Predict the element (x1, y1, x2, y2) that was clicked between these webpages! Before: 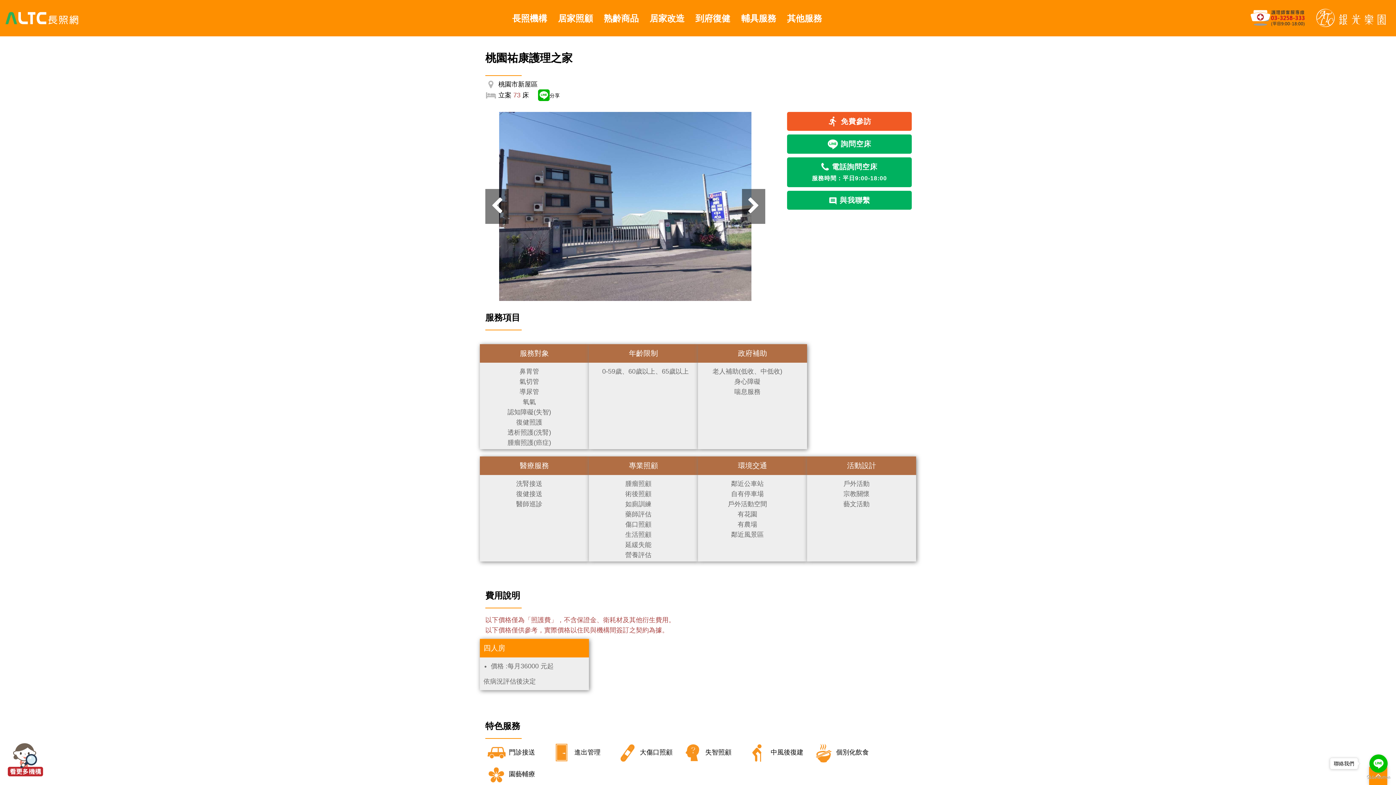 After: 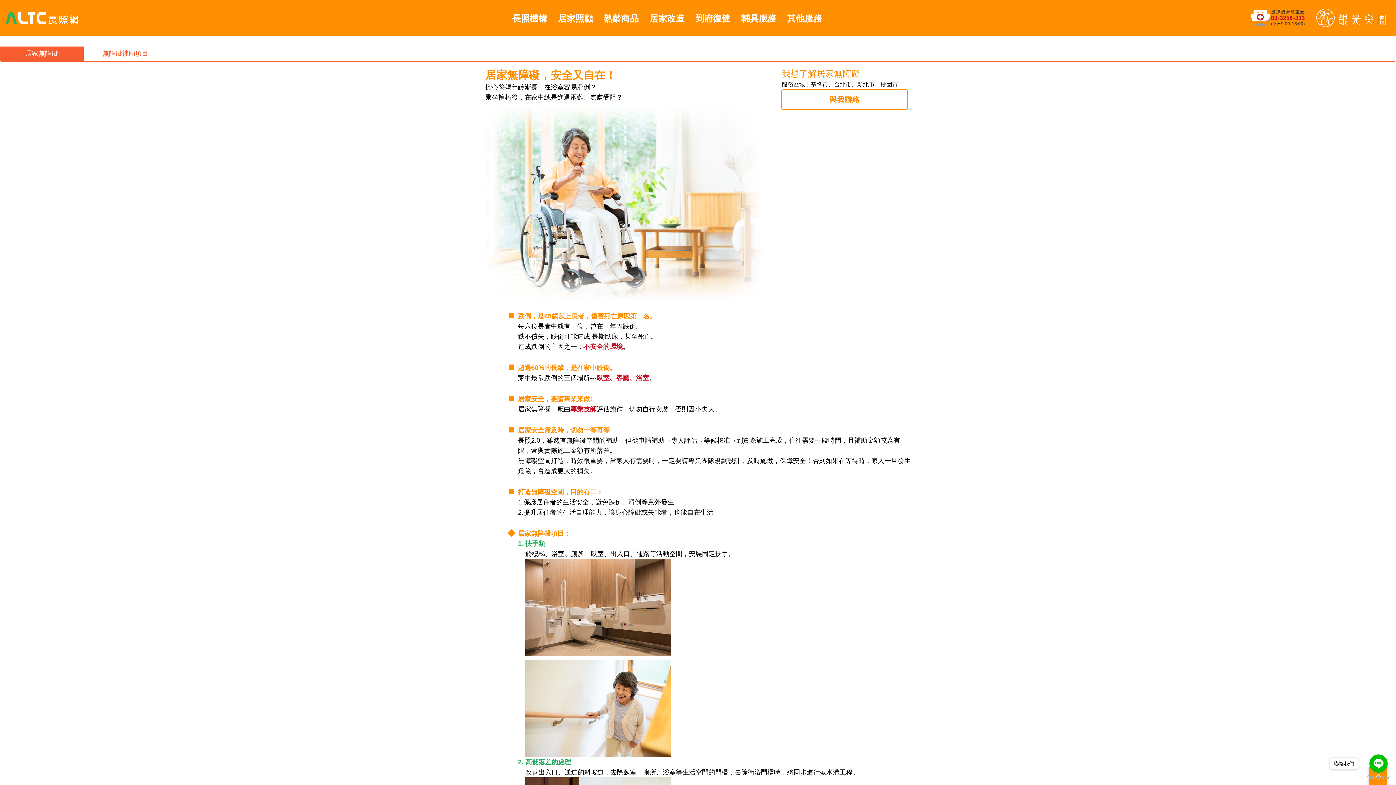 Action: label: 居家改造 bbox: (644, 6, 690, 30)